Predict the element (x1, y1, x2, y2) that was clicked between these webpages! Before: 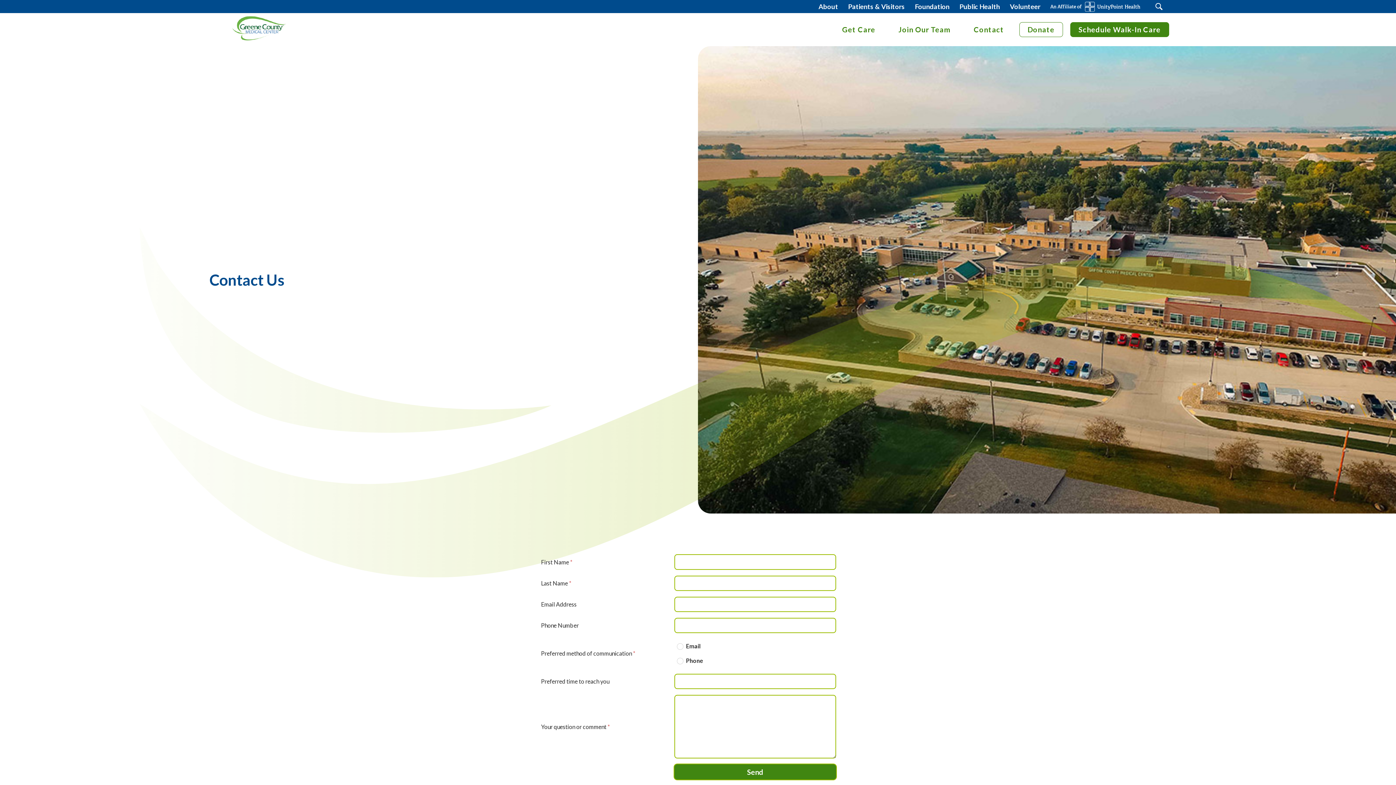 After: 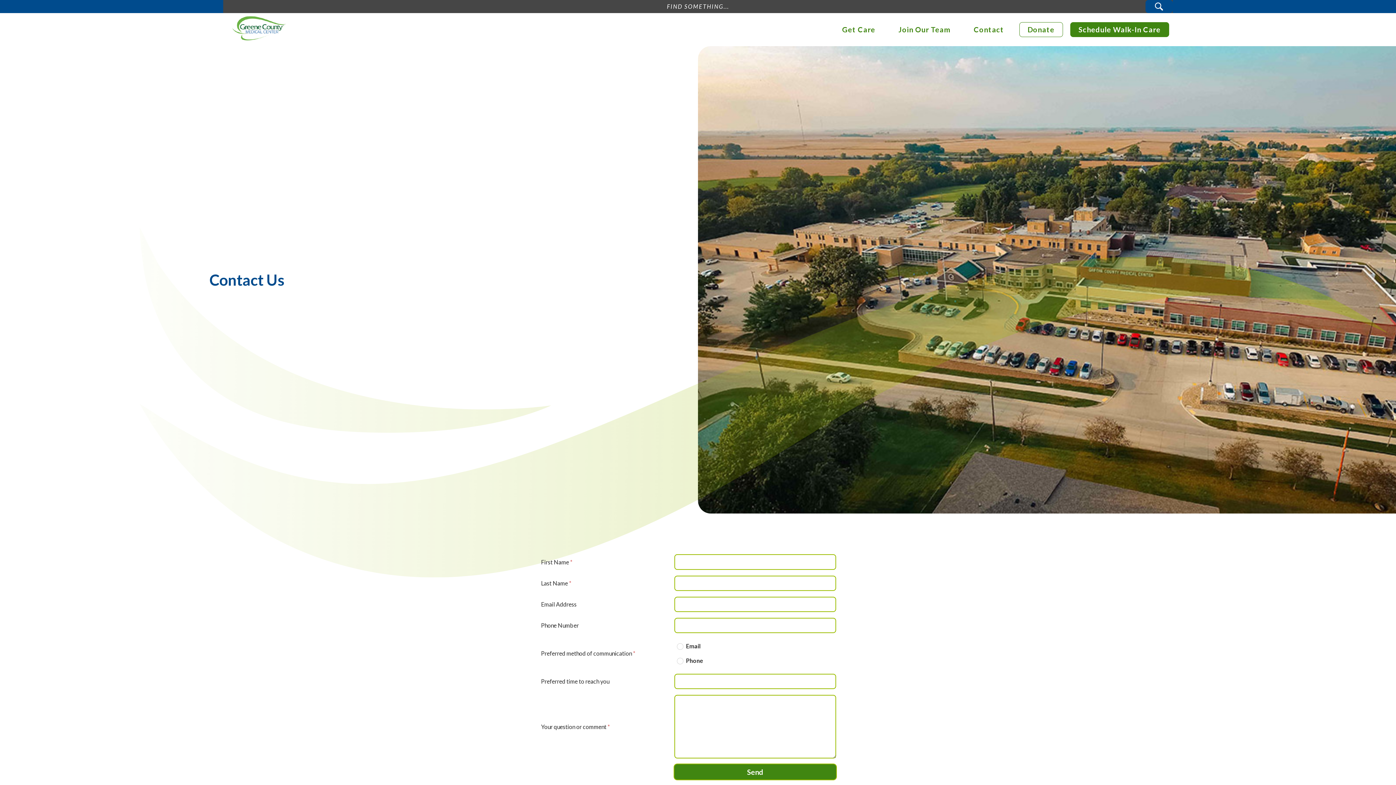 Action: label: Search bbox: (1145, 0, 1172, 13)